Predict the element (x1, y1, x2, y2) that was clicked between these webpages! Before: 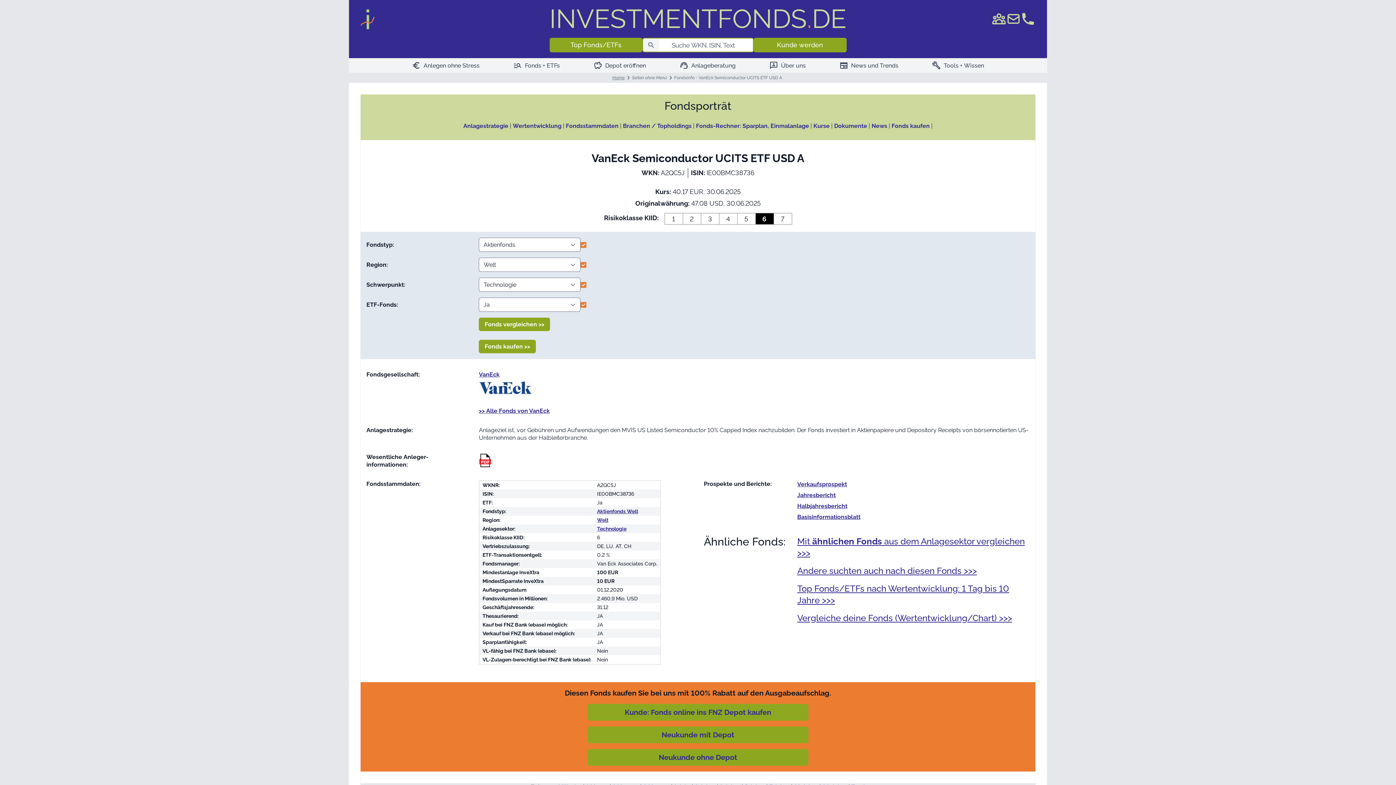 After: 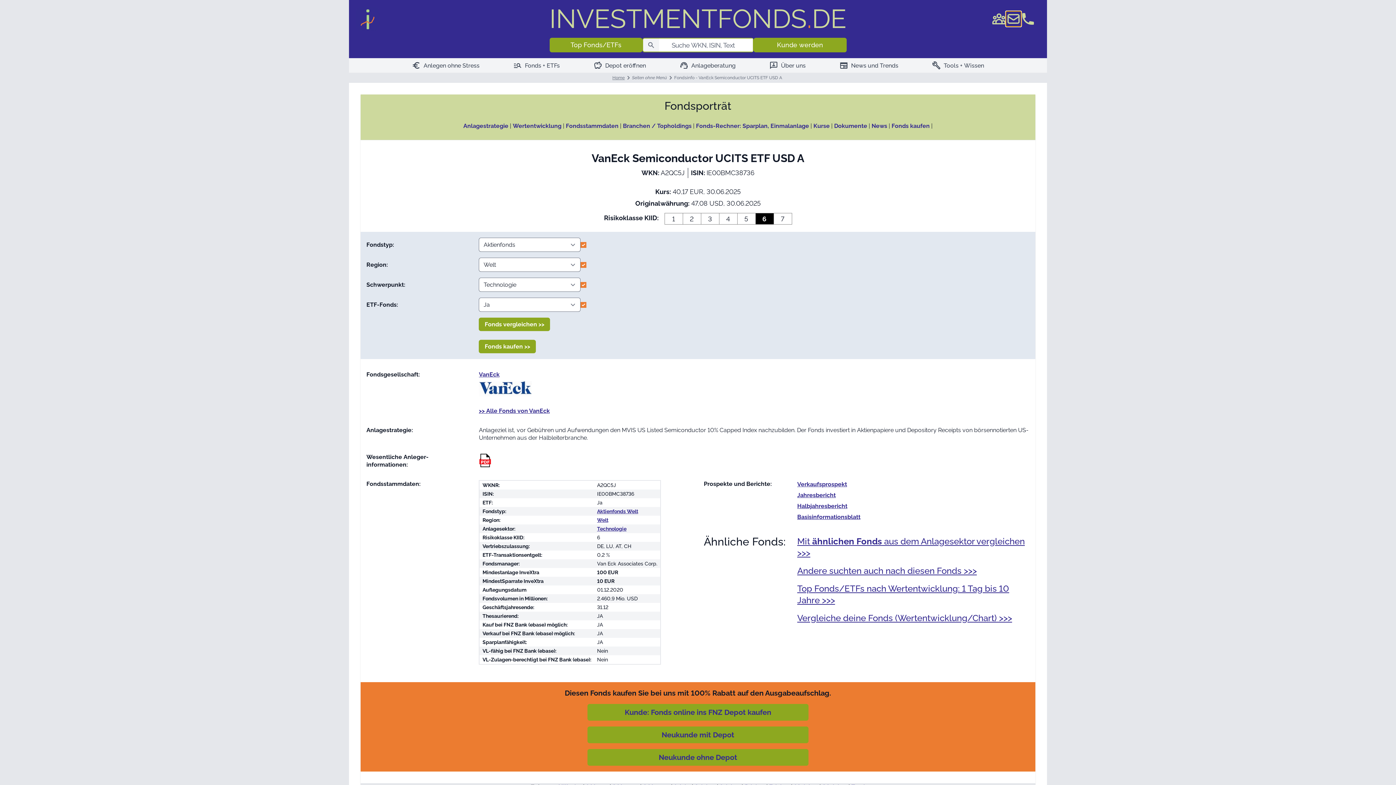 Action: bbox: (1006, 11, 1021, 26)